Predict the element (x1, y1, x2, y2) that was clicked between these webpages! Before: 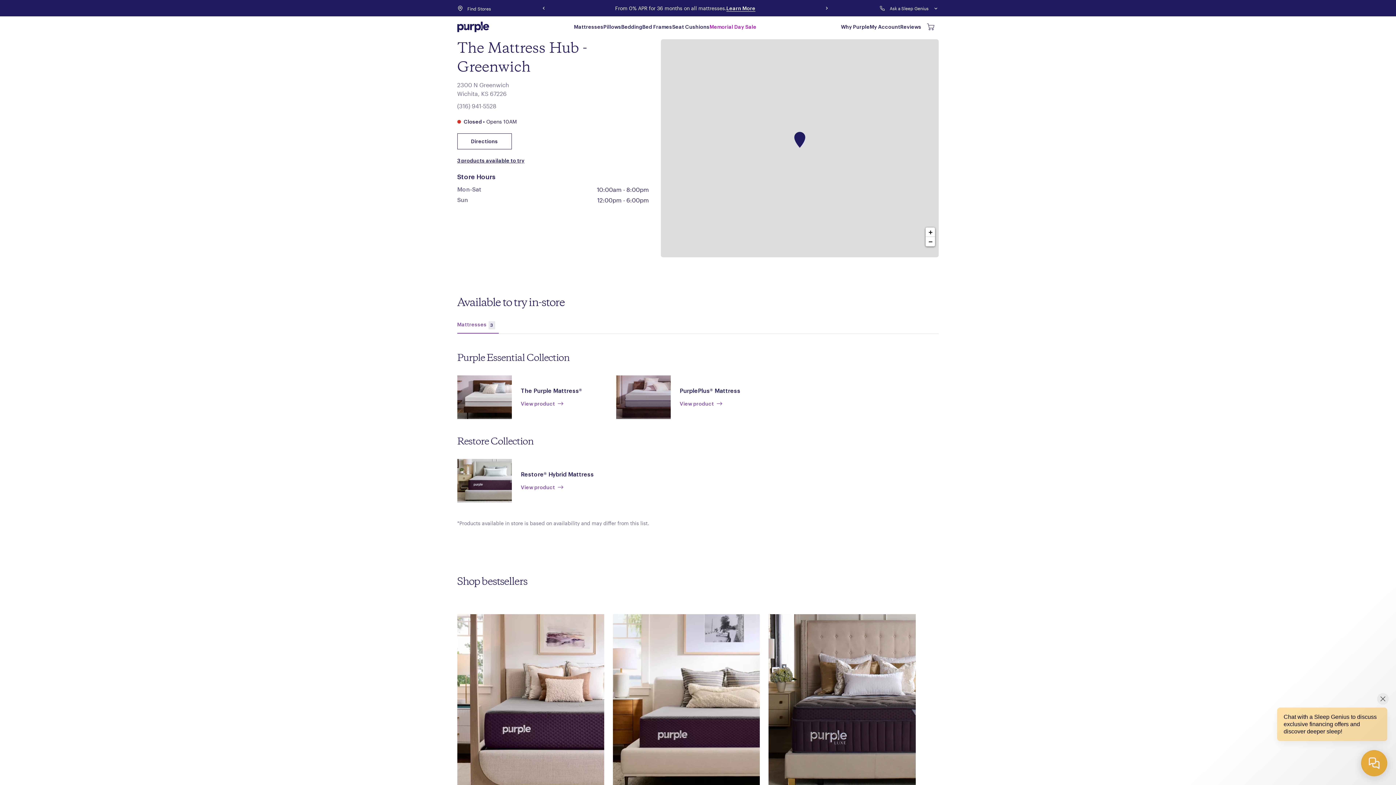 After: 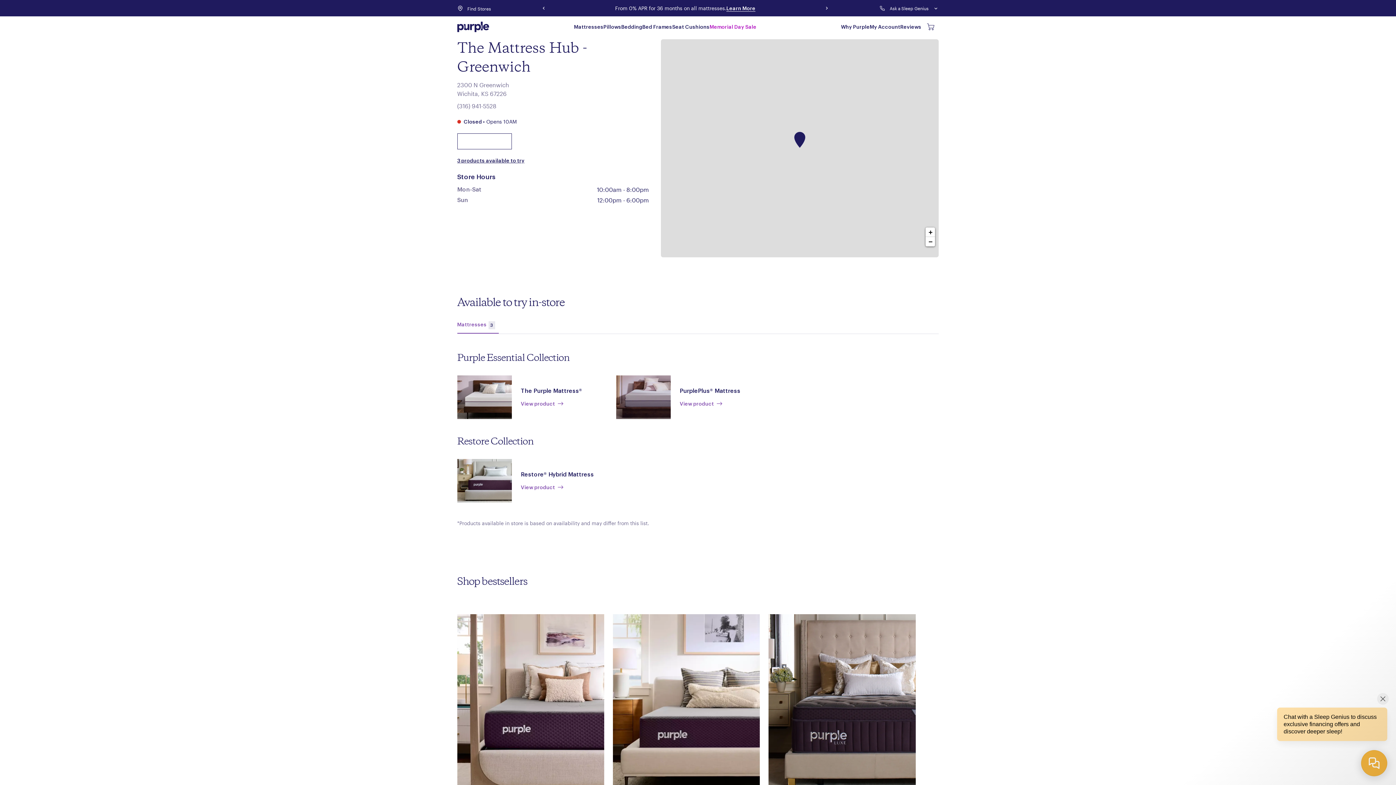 Action: label: Directions bbox: (457, 133, 511, 149)